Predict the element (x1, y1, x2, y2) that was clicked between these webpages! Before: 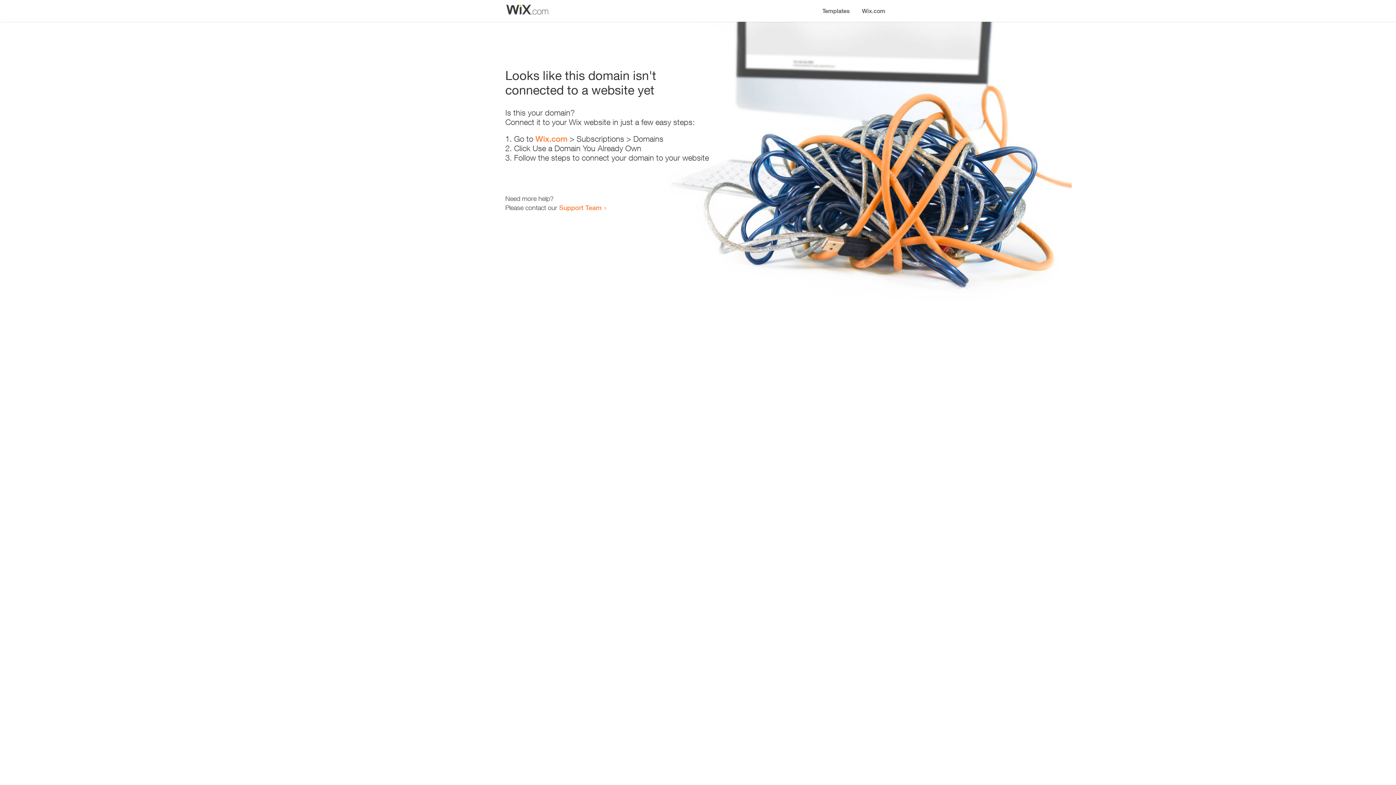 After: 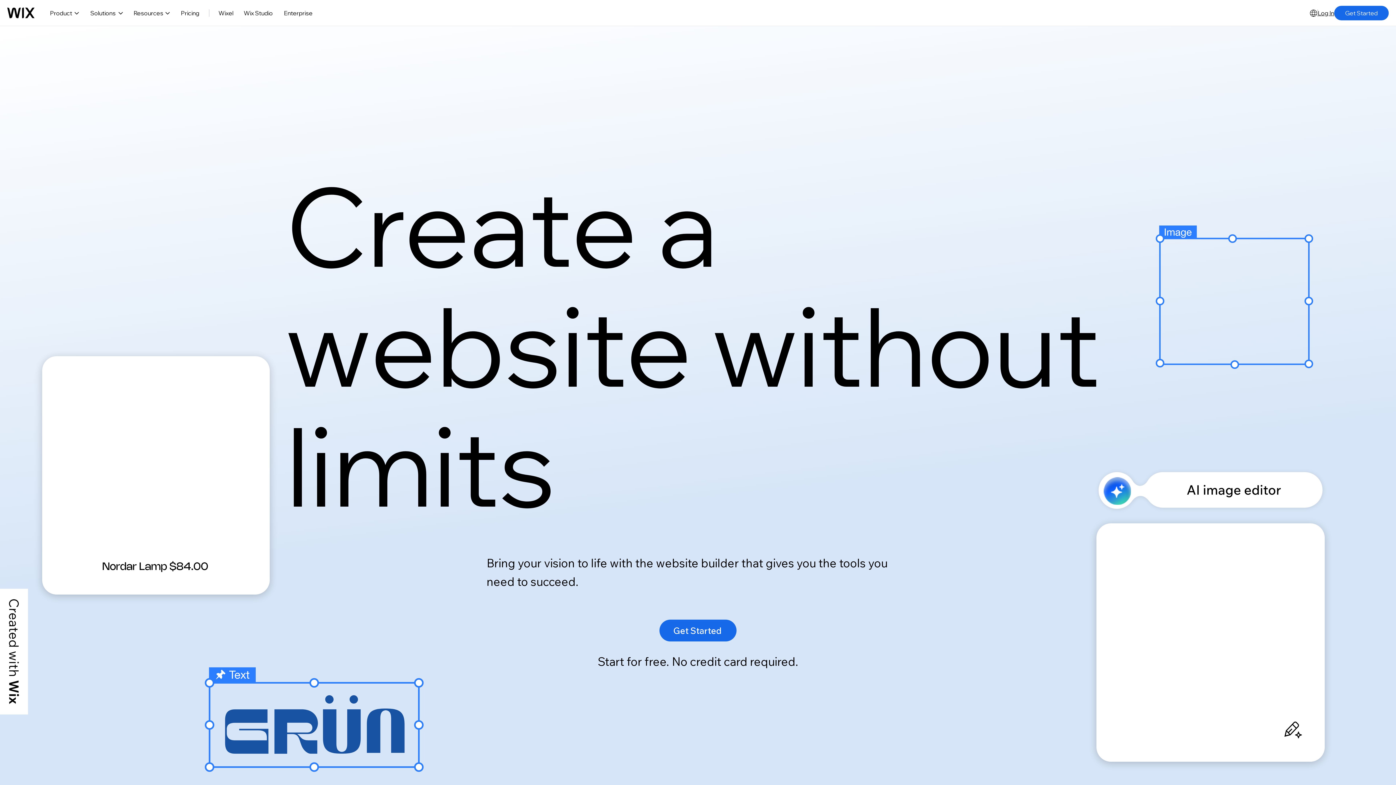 Action: bbox: (856, 0, 890, 14) label: Wix.com